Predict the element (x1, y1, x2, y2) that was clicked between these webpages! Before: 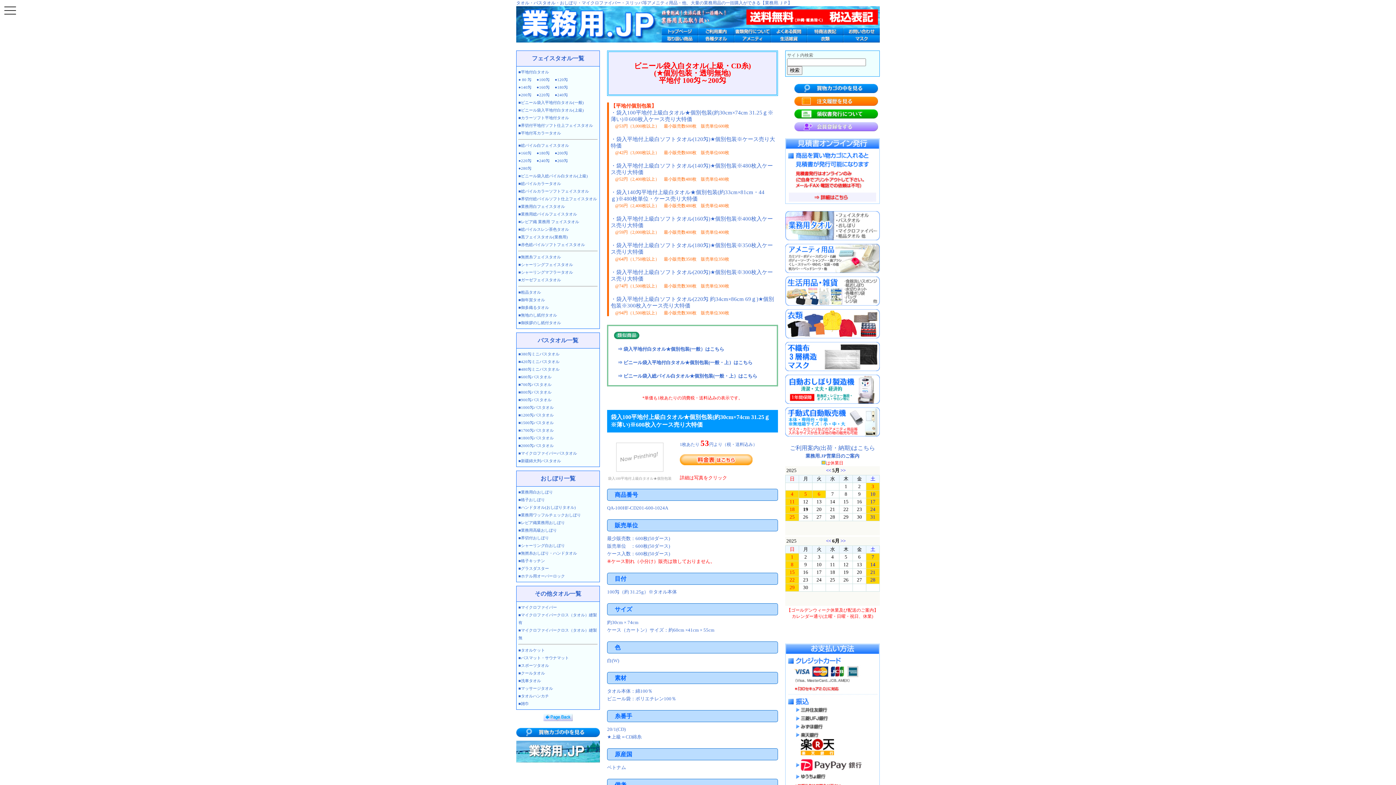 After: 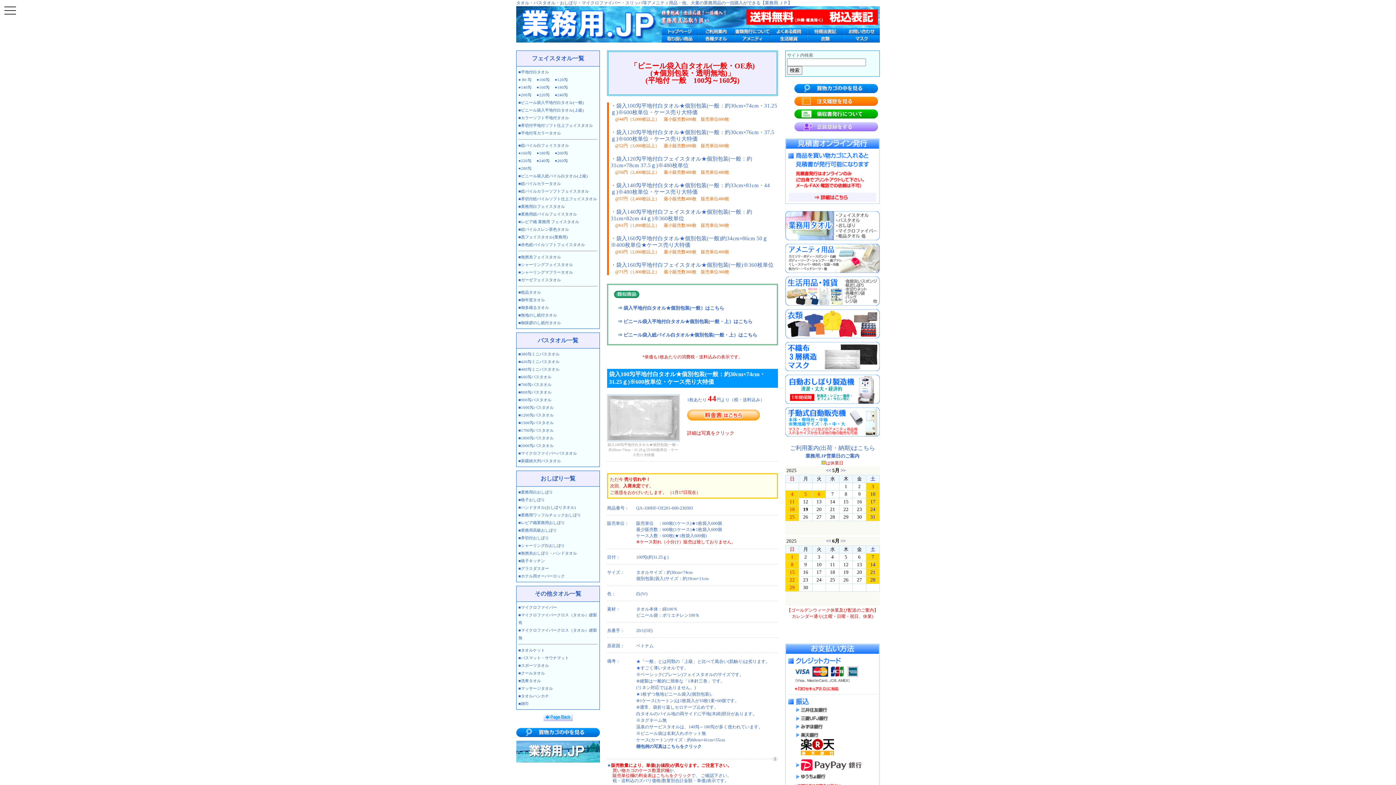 Action: bbox: (617, 346, 724, 352) label: ⇒ 袋入平地付白タオル★個別包装(一般）はこちら